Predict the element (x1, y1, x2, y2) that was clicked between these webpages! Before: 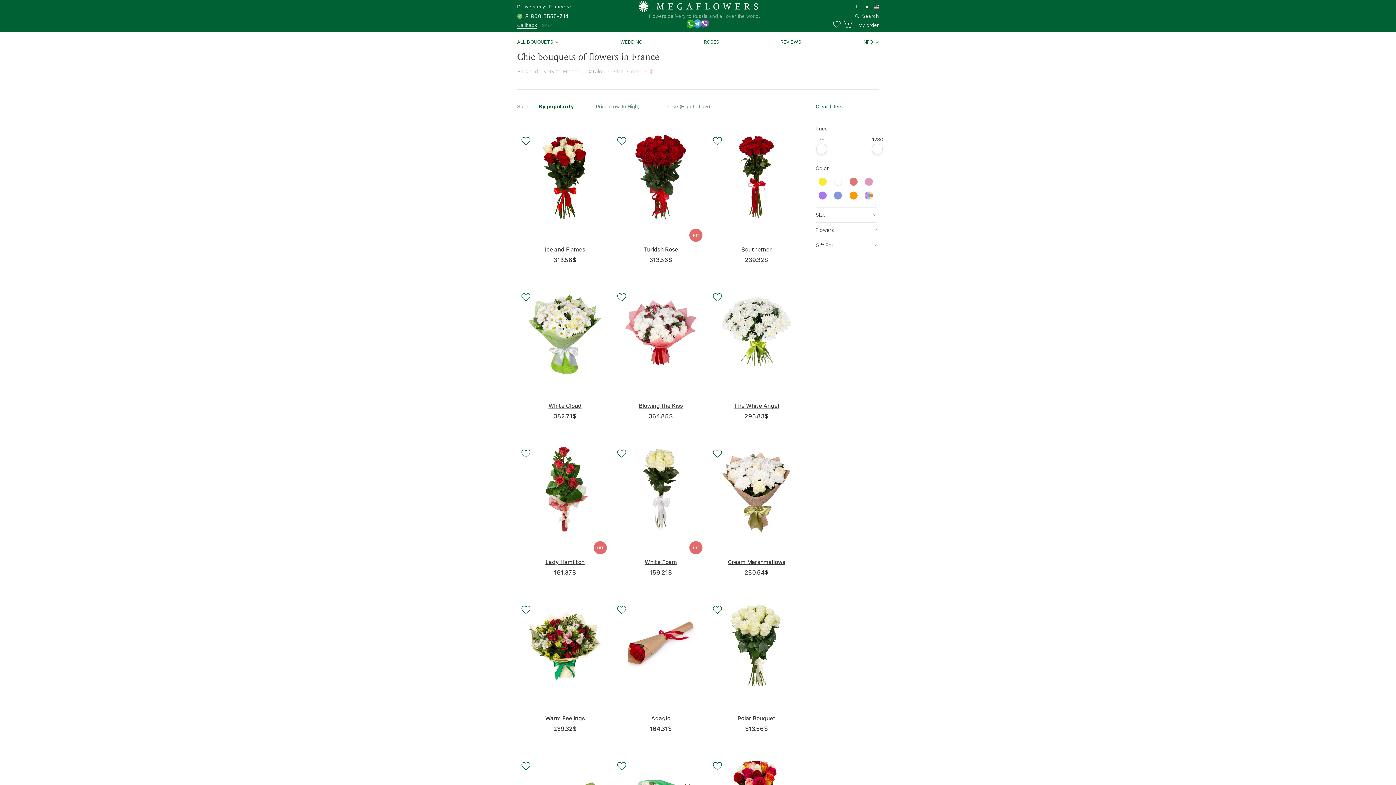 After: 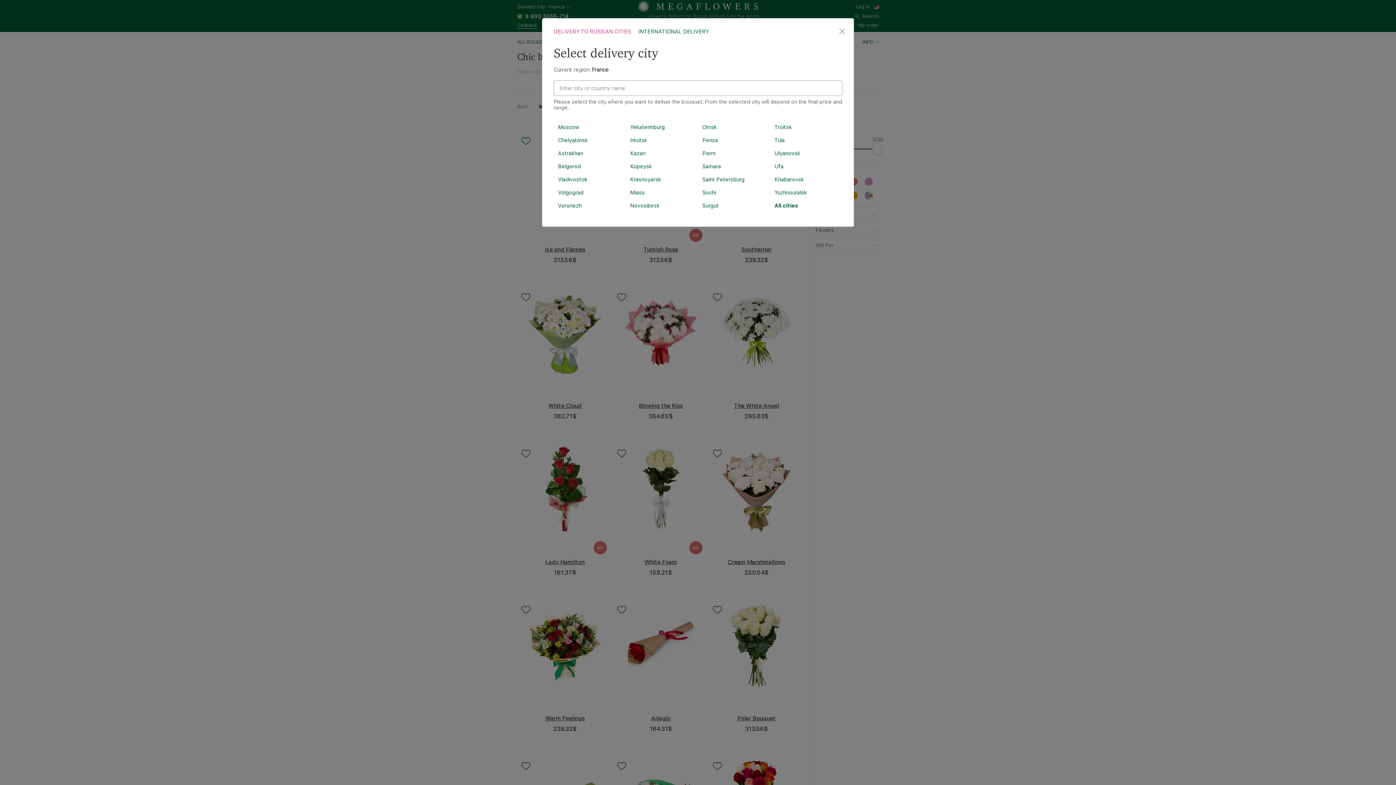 Action: bbox: (549, 4, 570, 9) label: France